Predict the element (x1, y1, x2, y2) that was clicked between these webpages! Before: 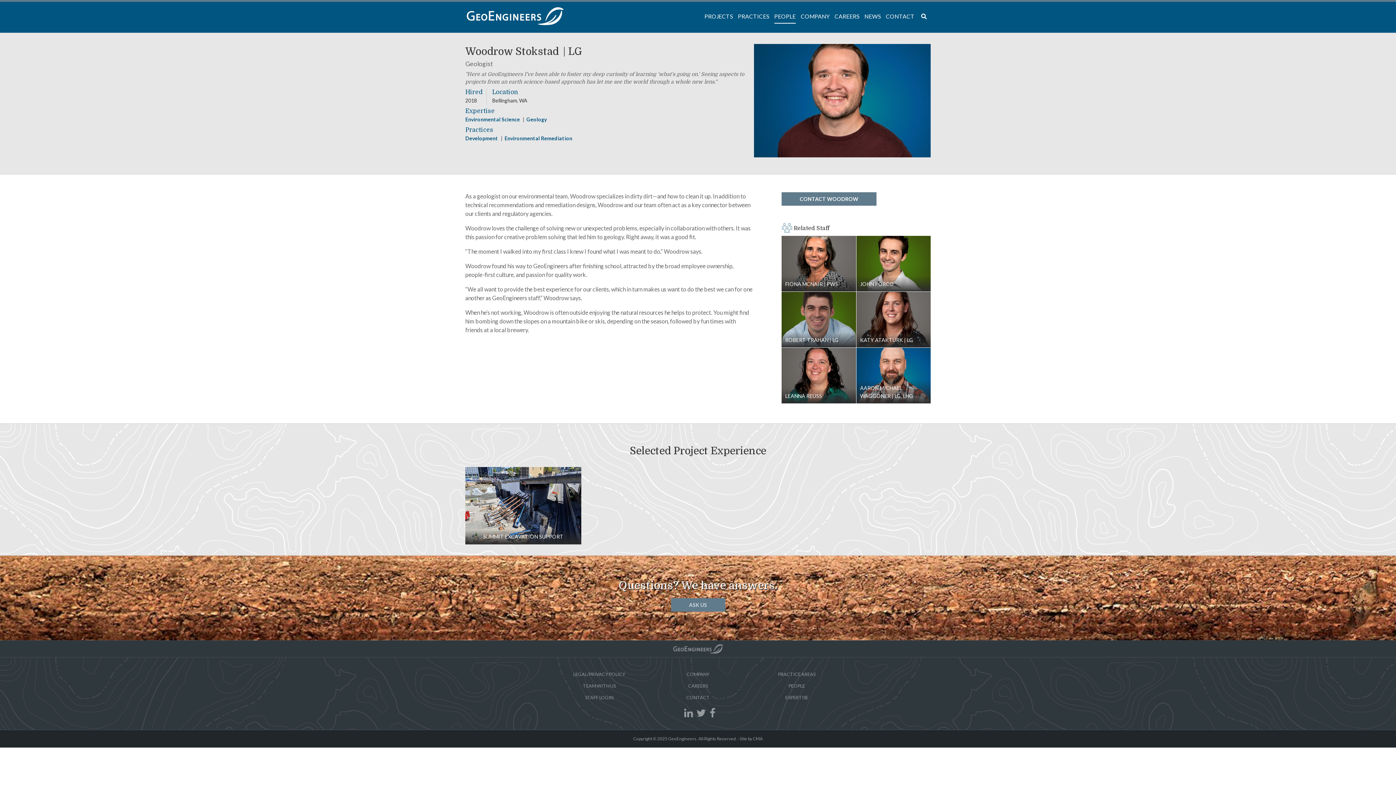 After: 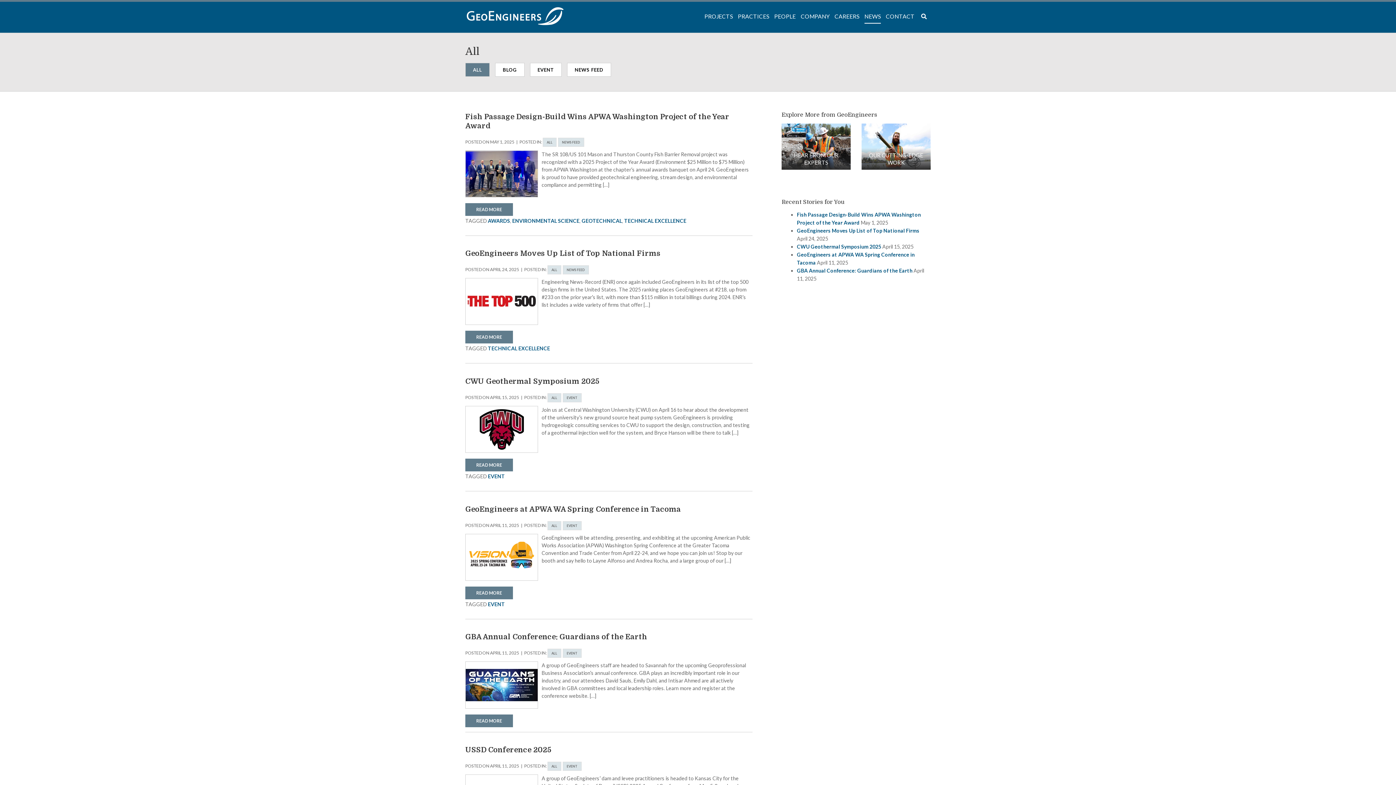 Action: bbox: (863, 9, 884, 23) label: NEWS